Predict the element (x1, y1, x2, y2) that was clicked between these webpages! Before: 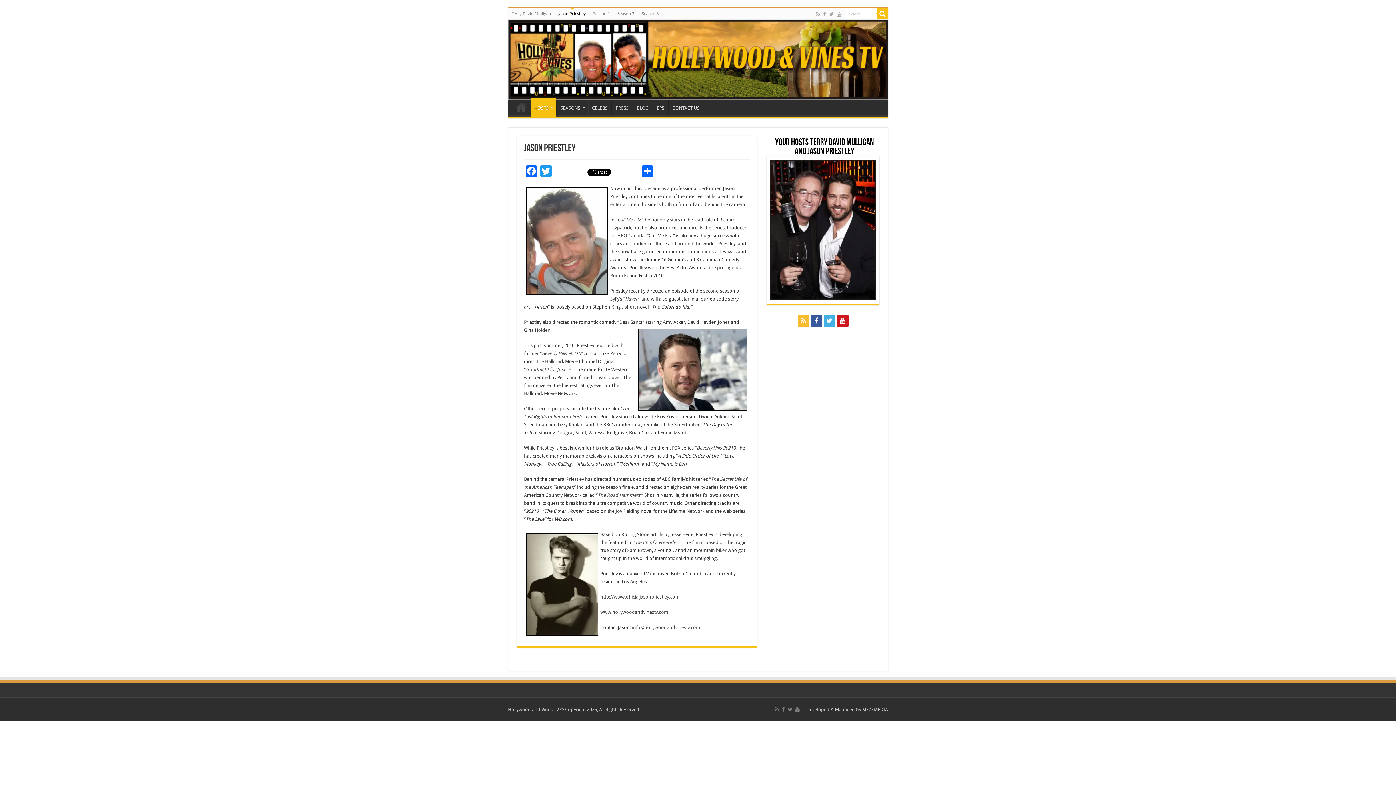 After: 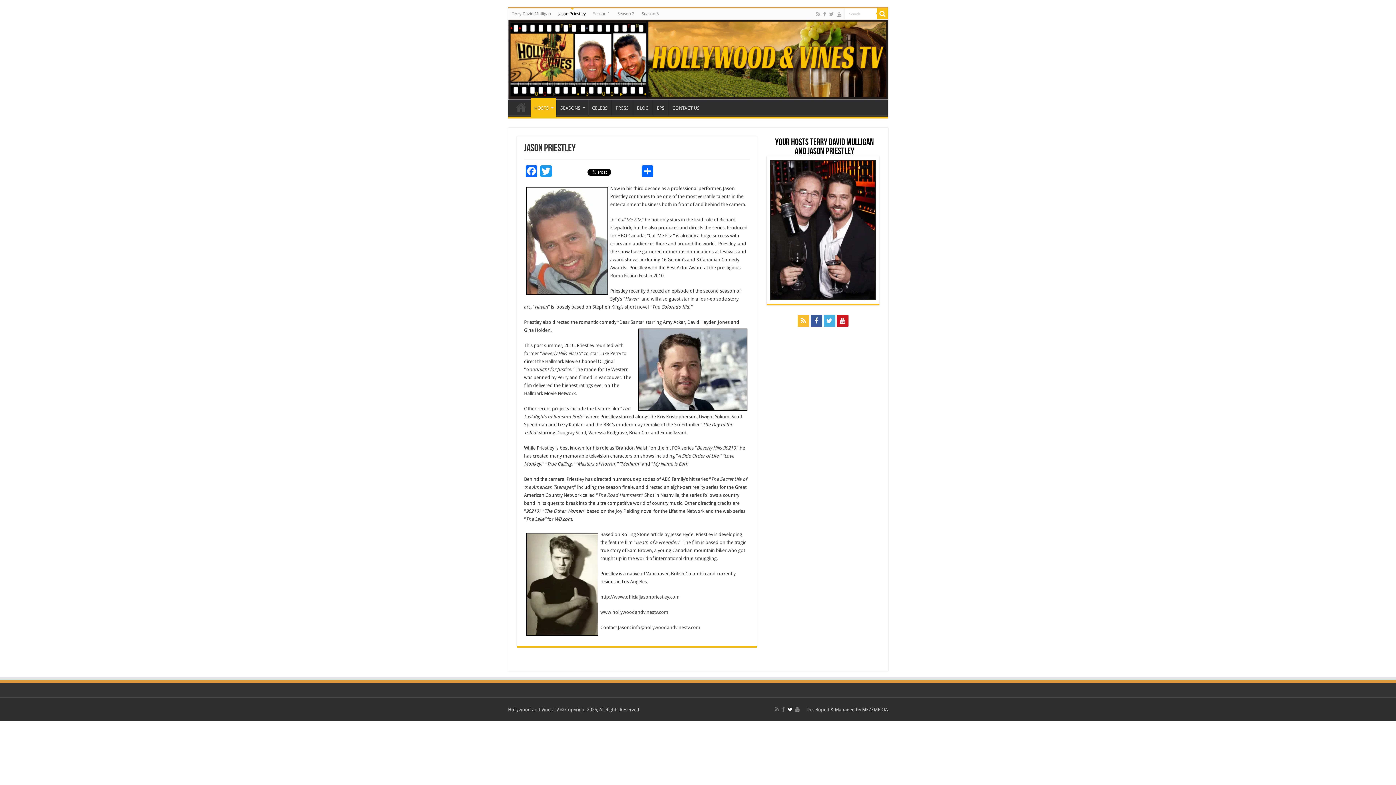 Action: bbox: (787, 705, 793, 714)